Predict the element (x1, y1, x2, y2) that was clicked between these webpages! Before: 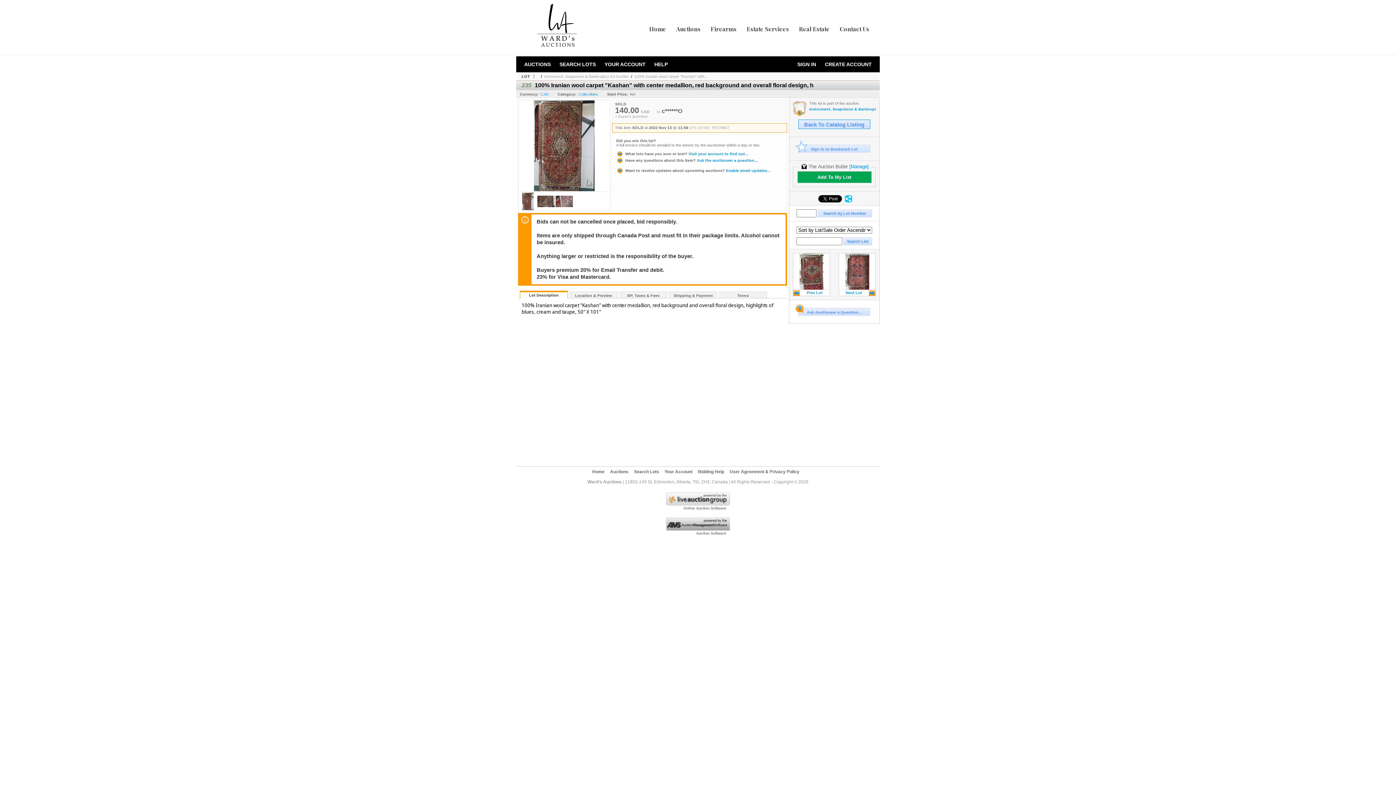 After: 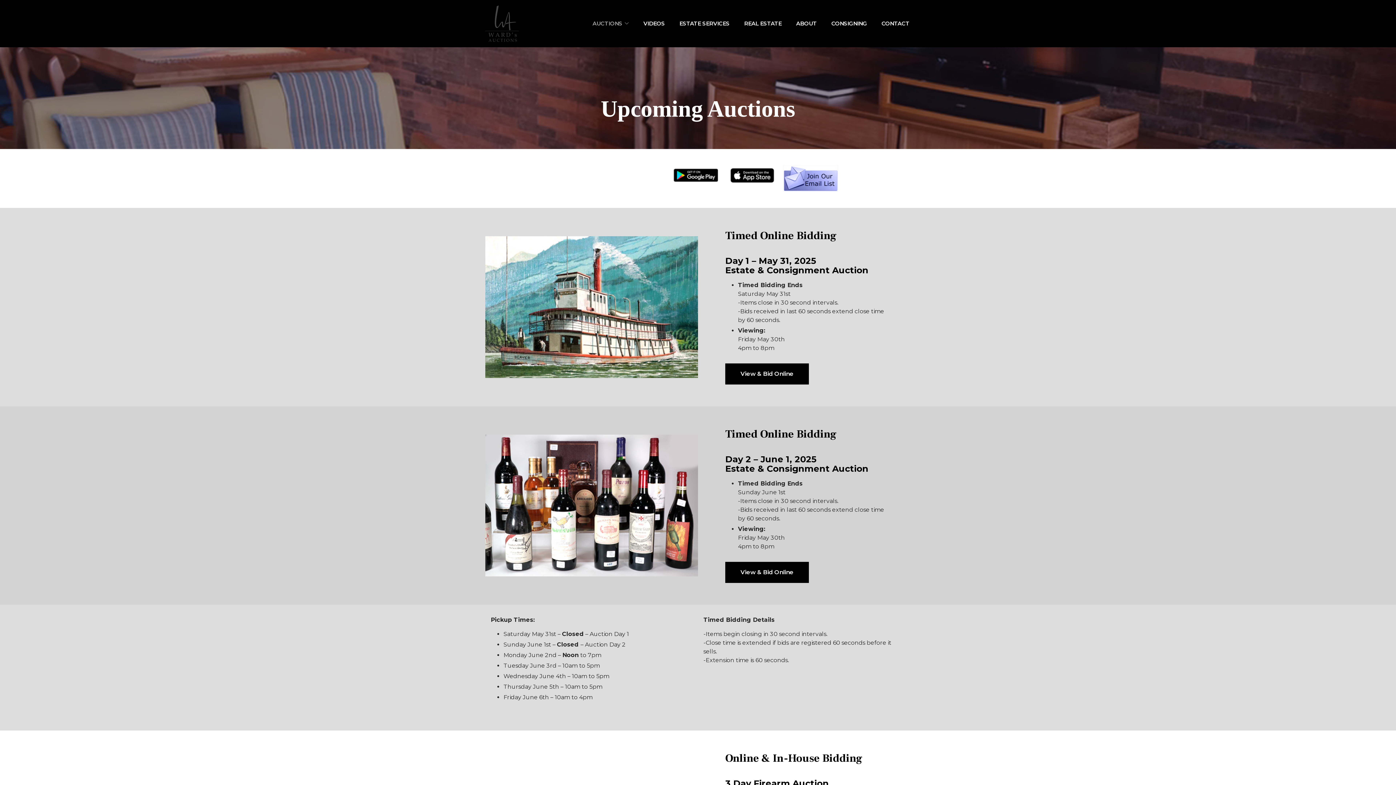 Action: bbox: (673, 3, 704, 54) label: Auctions